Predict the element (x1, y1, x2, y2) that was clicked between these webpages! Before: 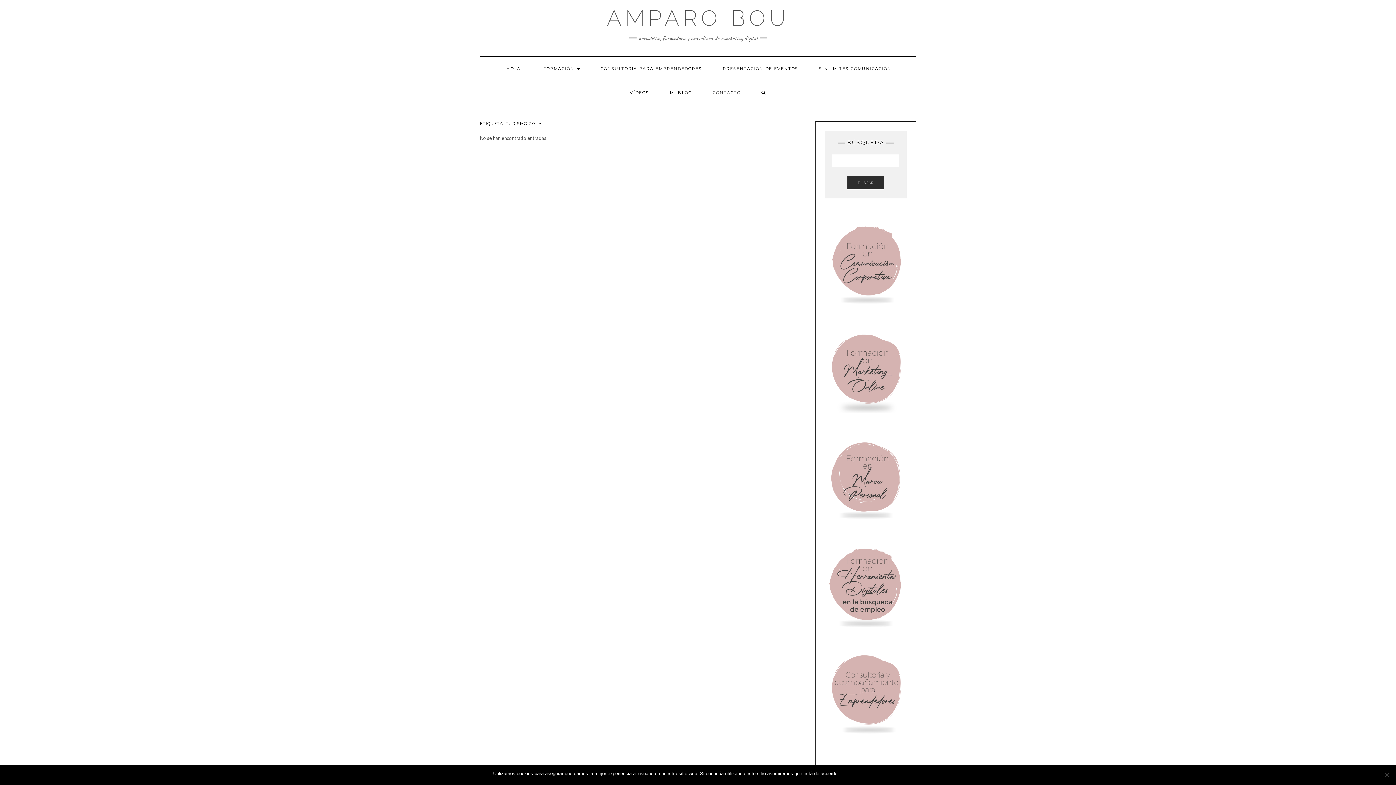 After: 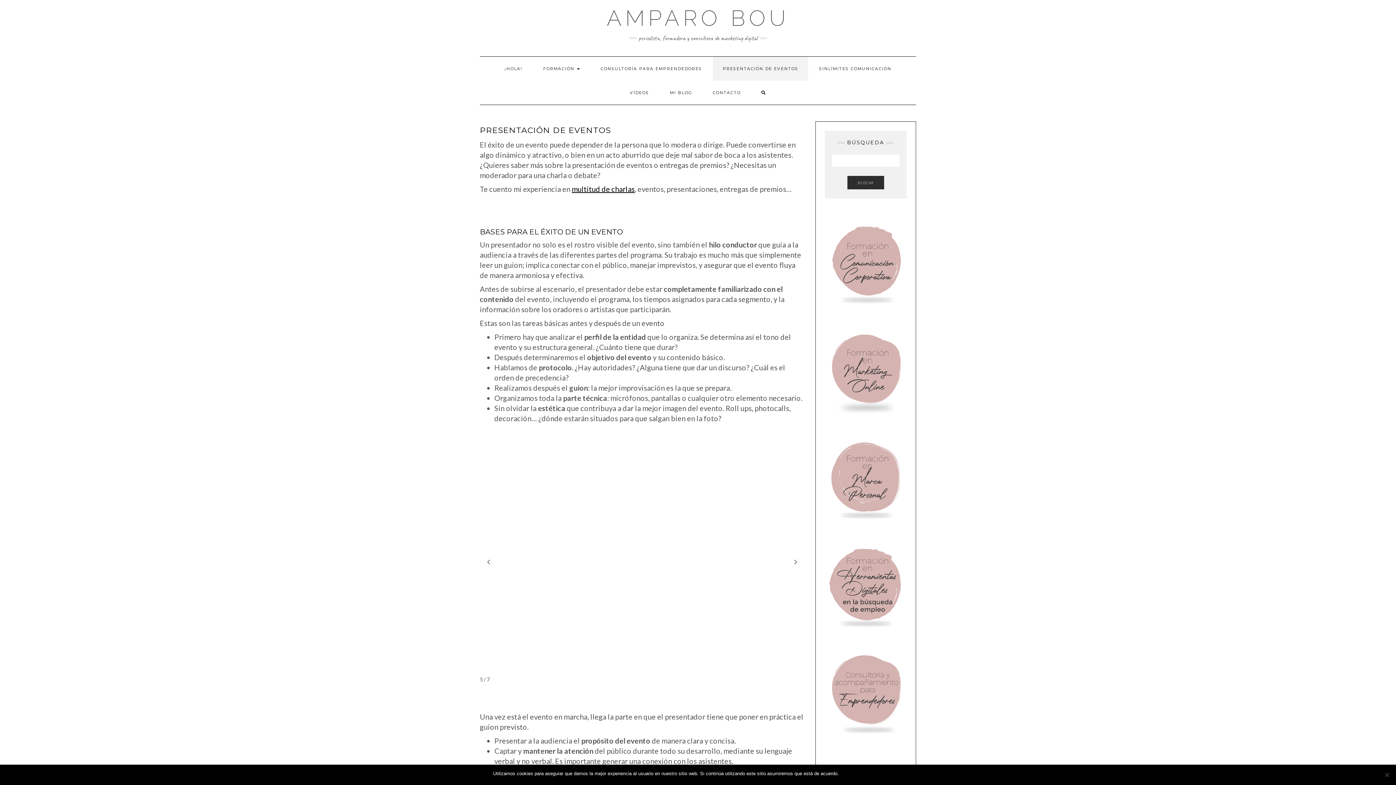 Action: bbox: (713, 56, 808, 80) label: PRESENTACIÓN DE EVENTOS